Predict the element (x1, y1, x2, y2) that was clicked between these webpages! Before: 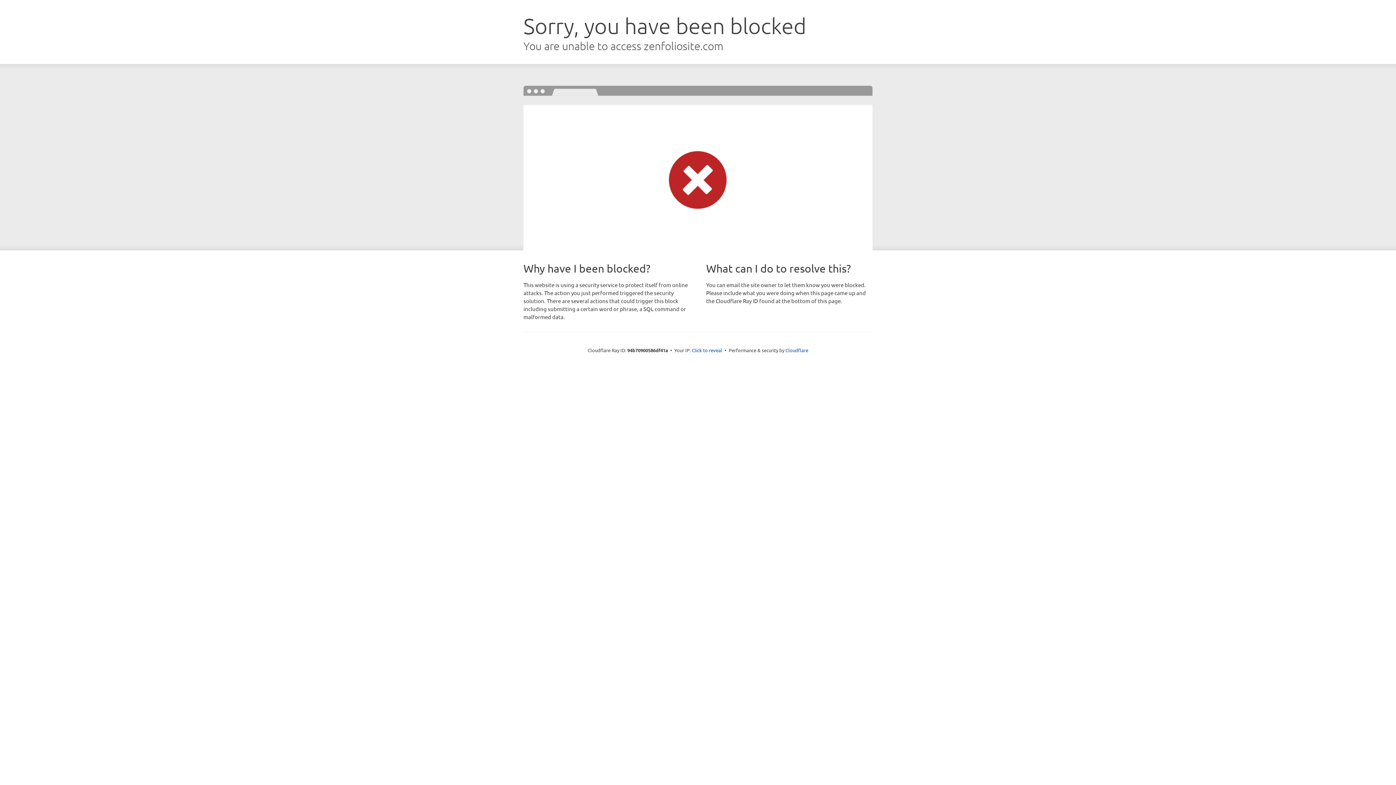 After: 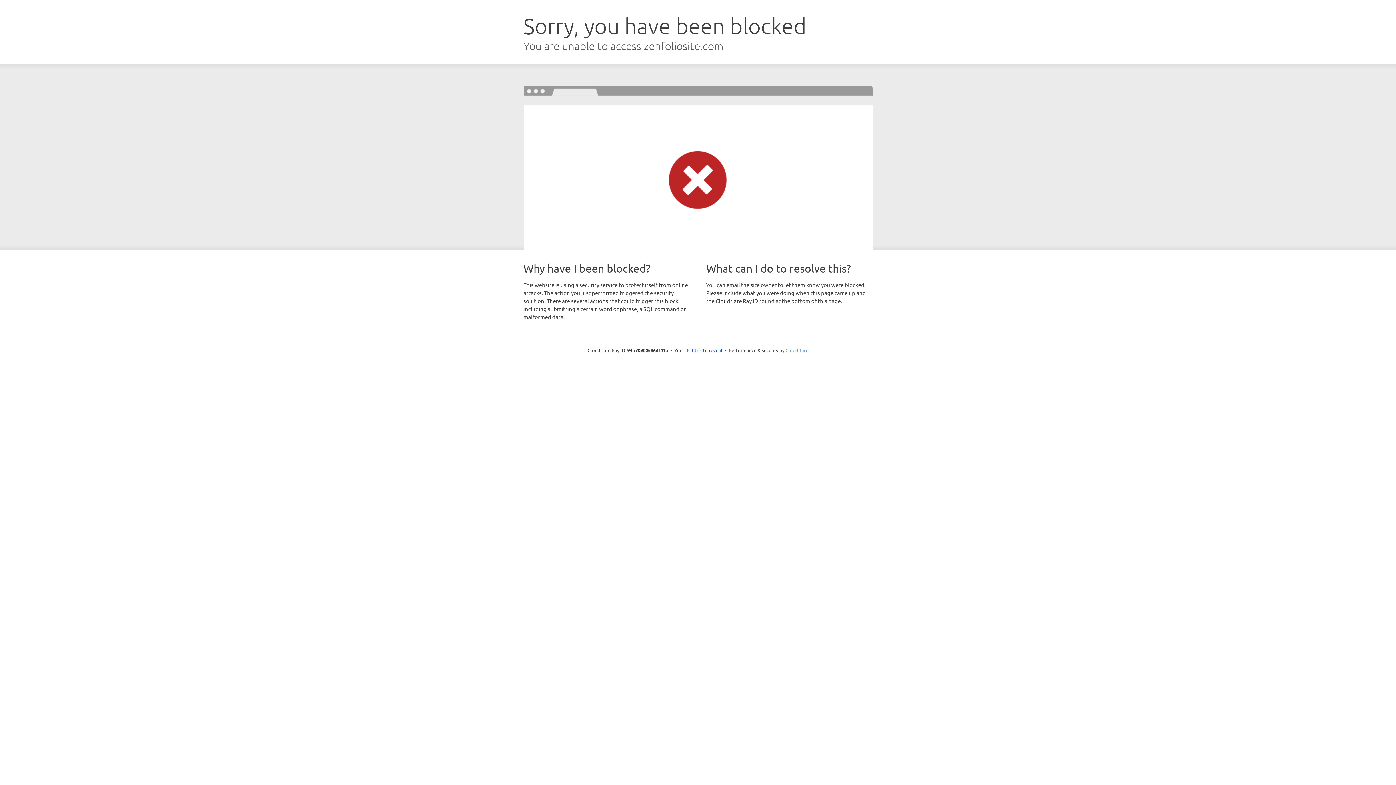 Action: bbox: (785, 347, 808, 353) label: Cloudflare